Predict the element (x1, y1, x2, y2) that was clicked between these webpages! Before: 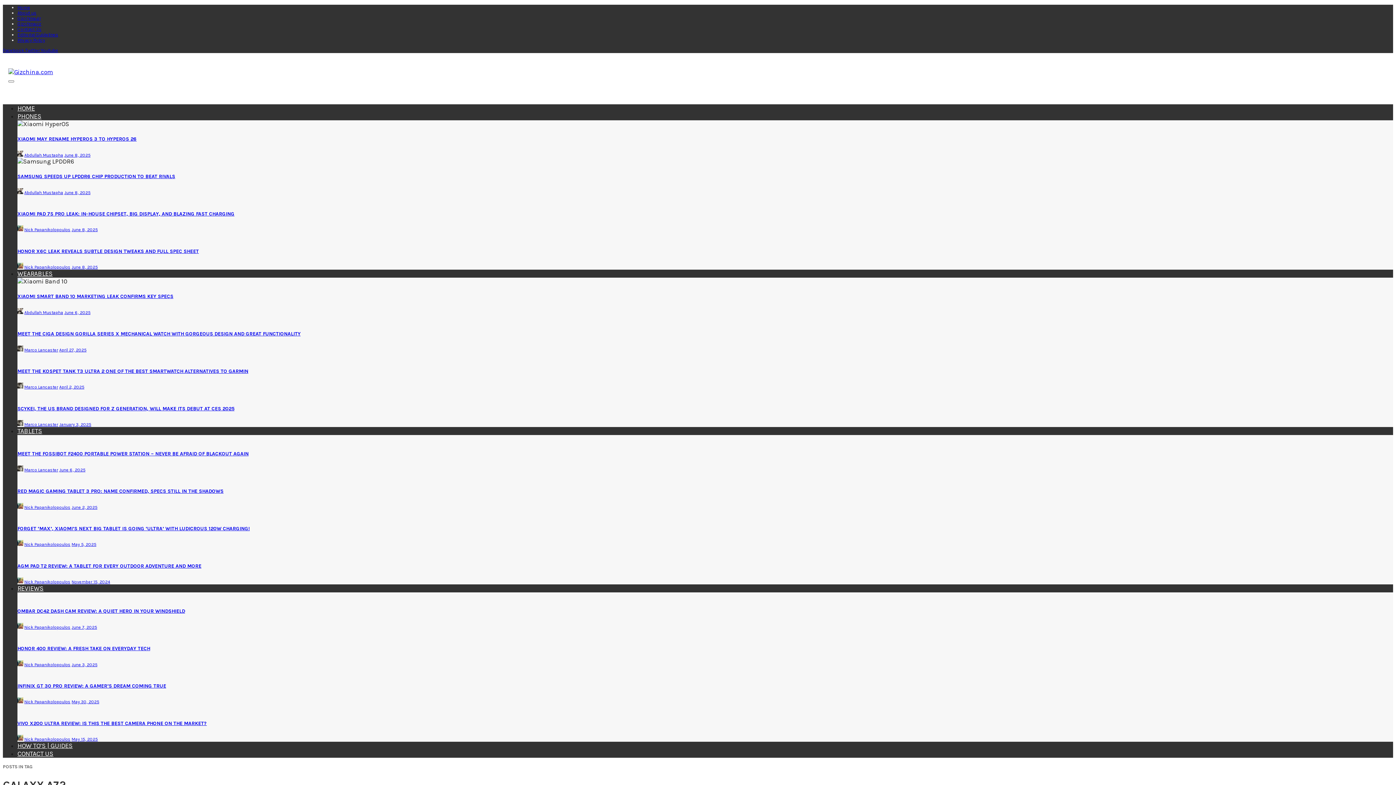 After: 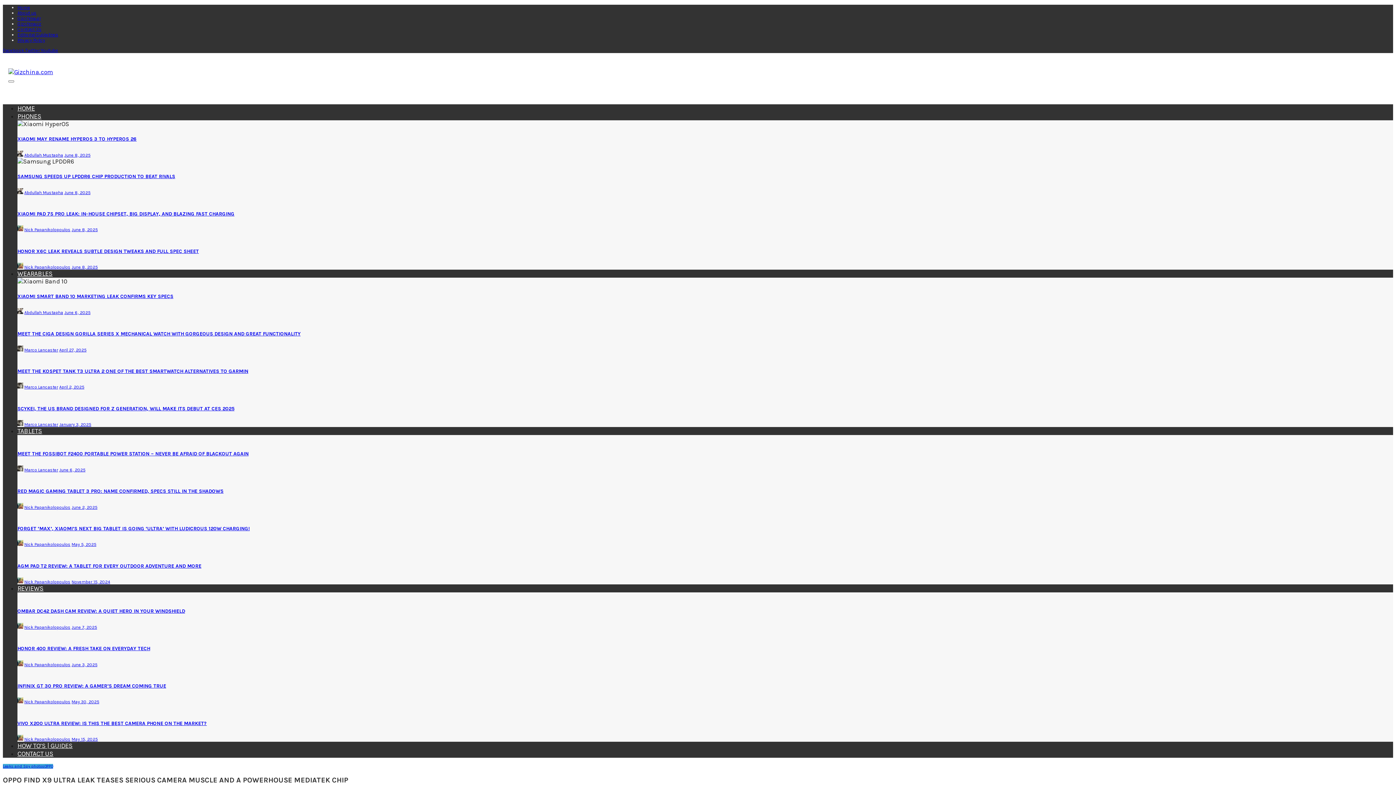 Action: label: HOME bbox: (17, 104, 34, 112)